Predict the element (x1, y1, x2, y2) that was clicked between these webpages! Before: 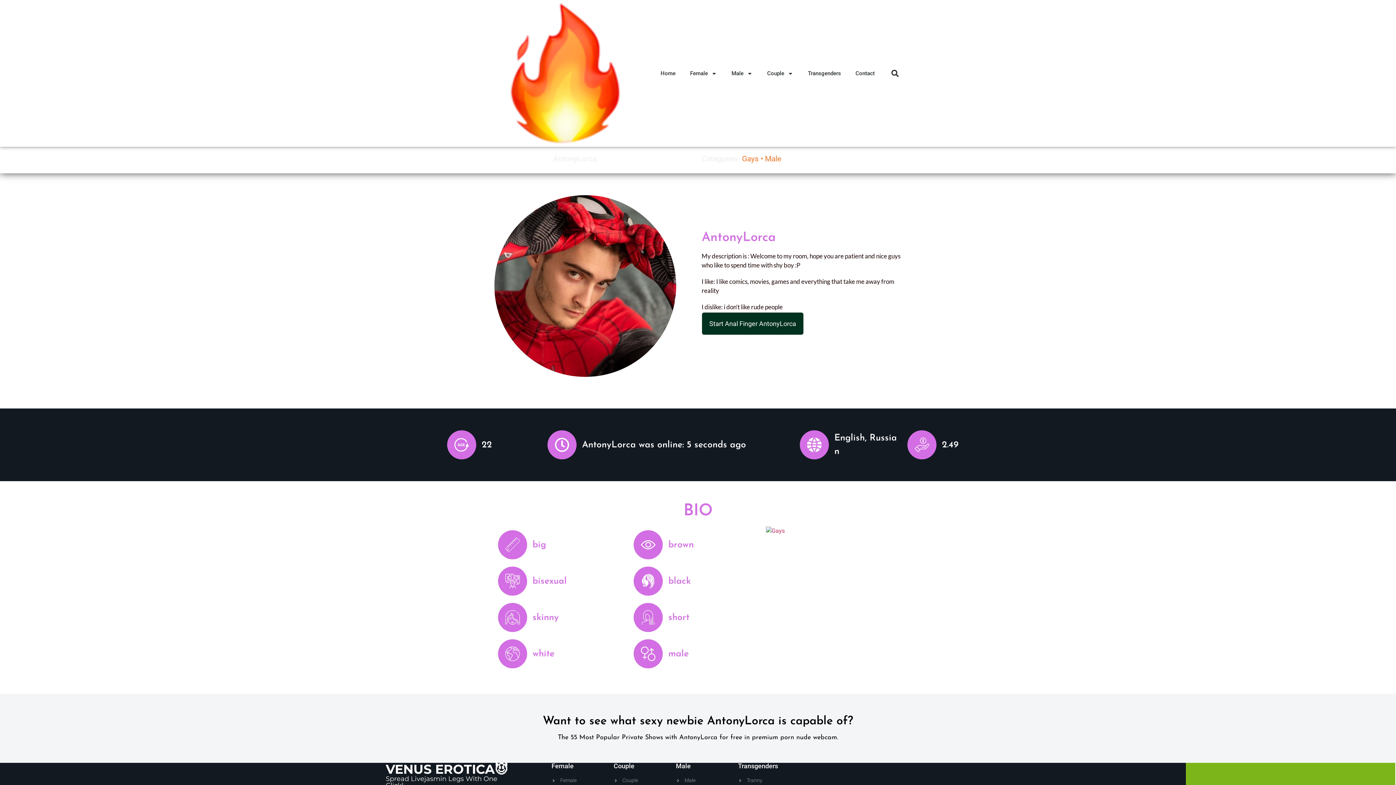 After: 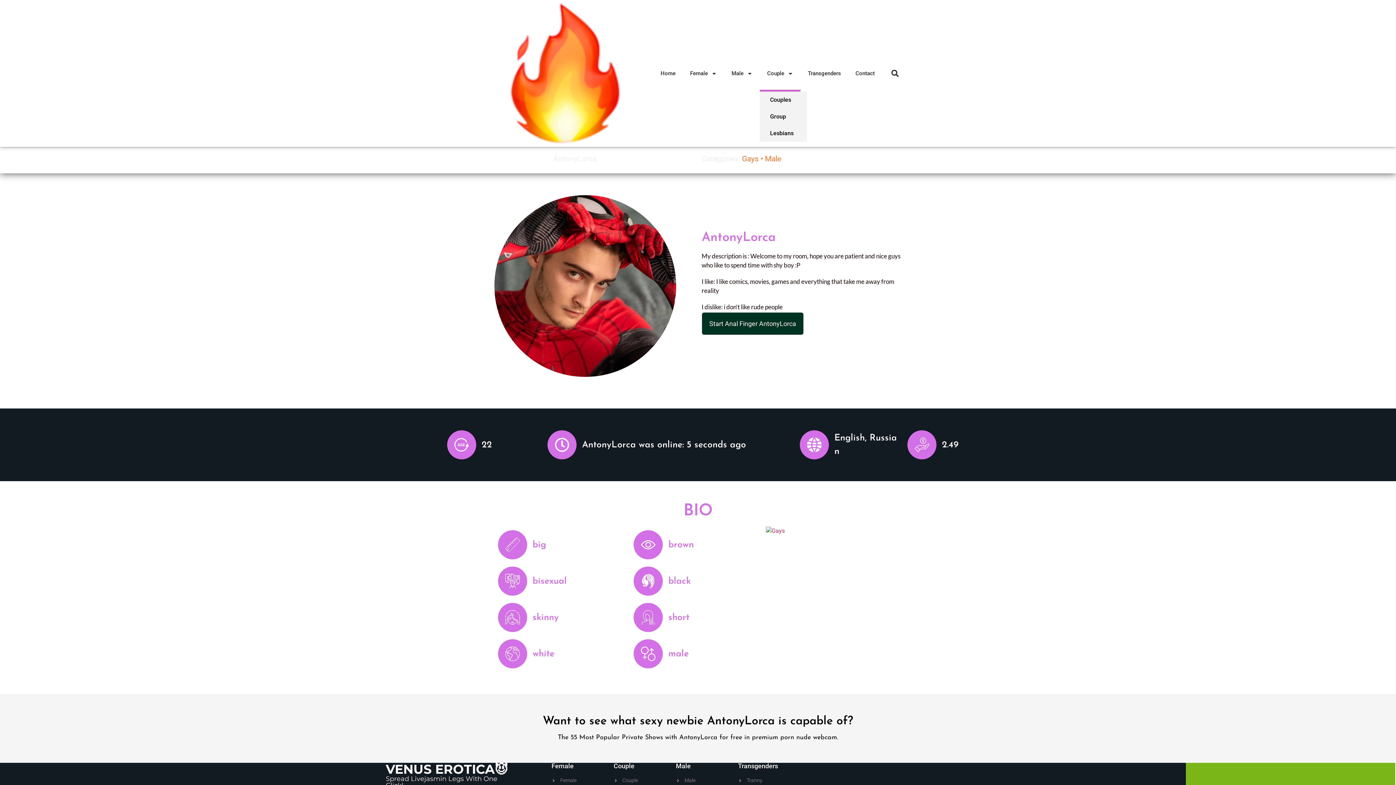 Action: label: Couple bbox: (760, 55, 800, 91)